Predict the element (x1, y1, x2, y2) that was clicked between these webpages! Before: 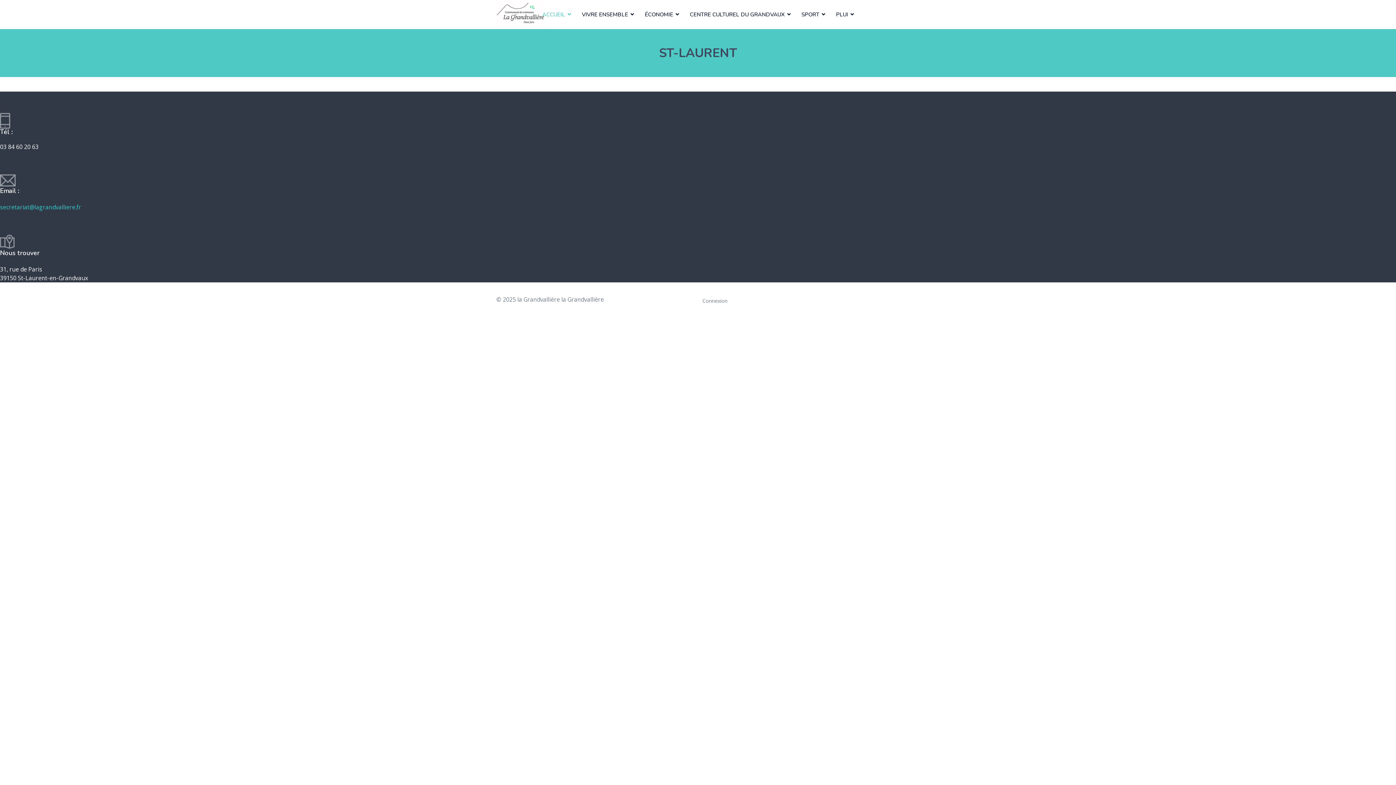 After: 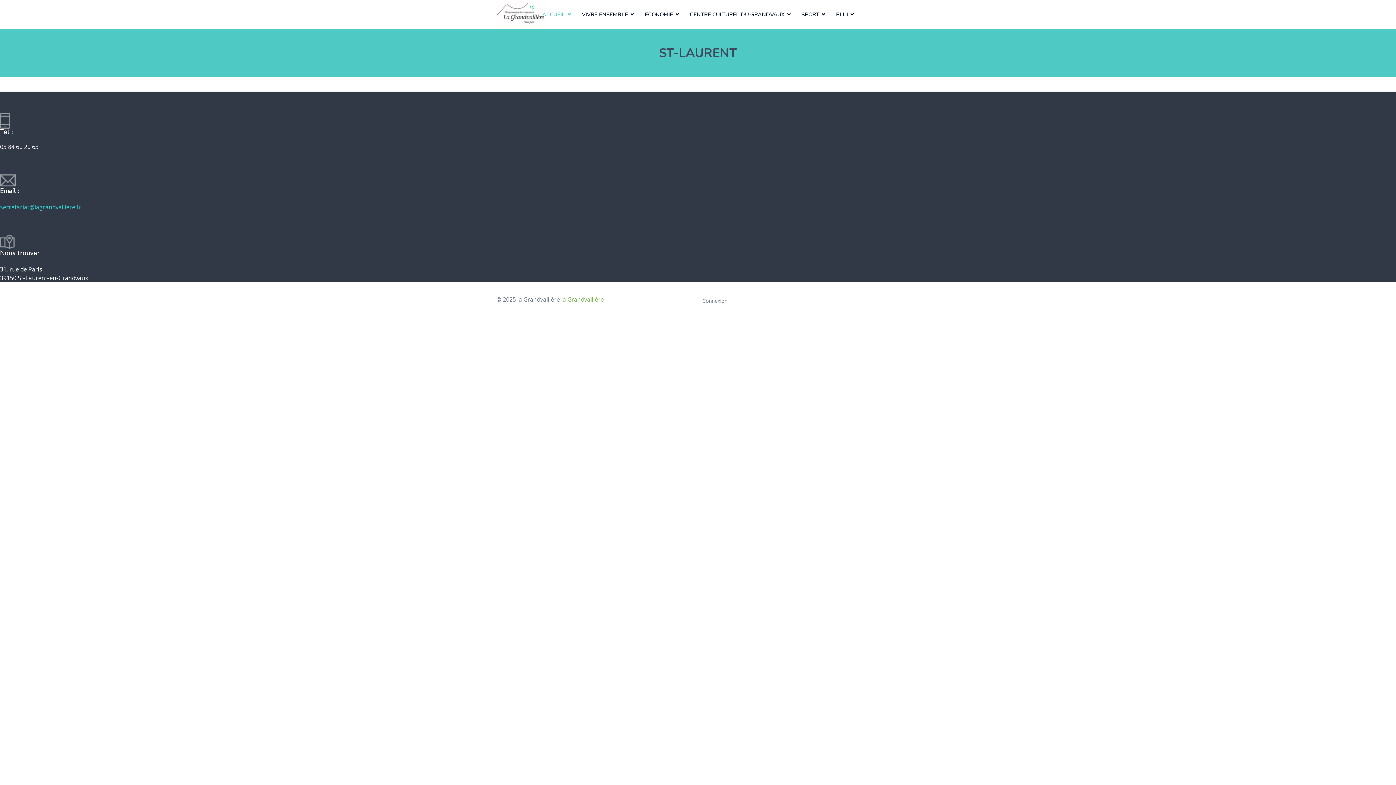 Action: label: la Grandvallière bbox: (561, 295, 604, 303)